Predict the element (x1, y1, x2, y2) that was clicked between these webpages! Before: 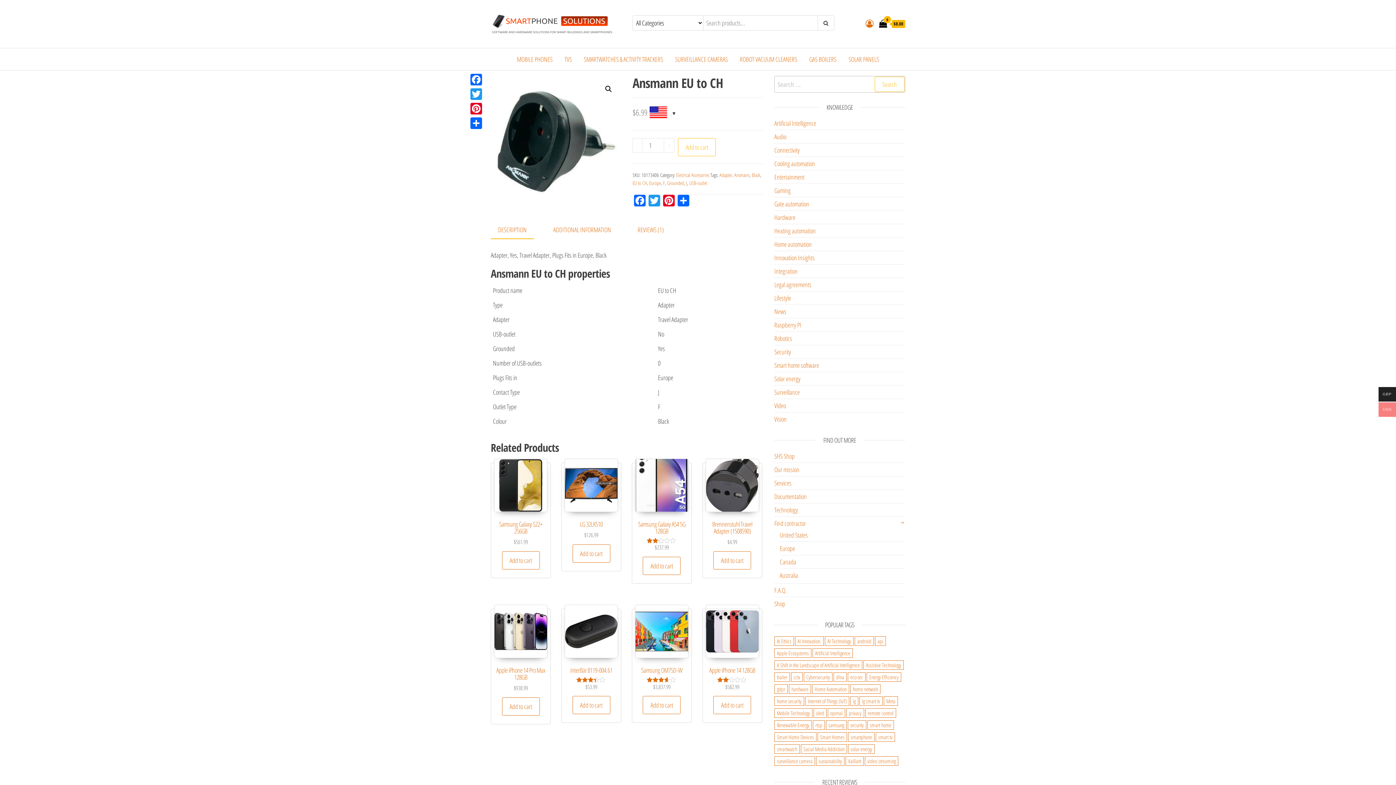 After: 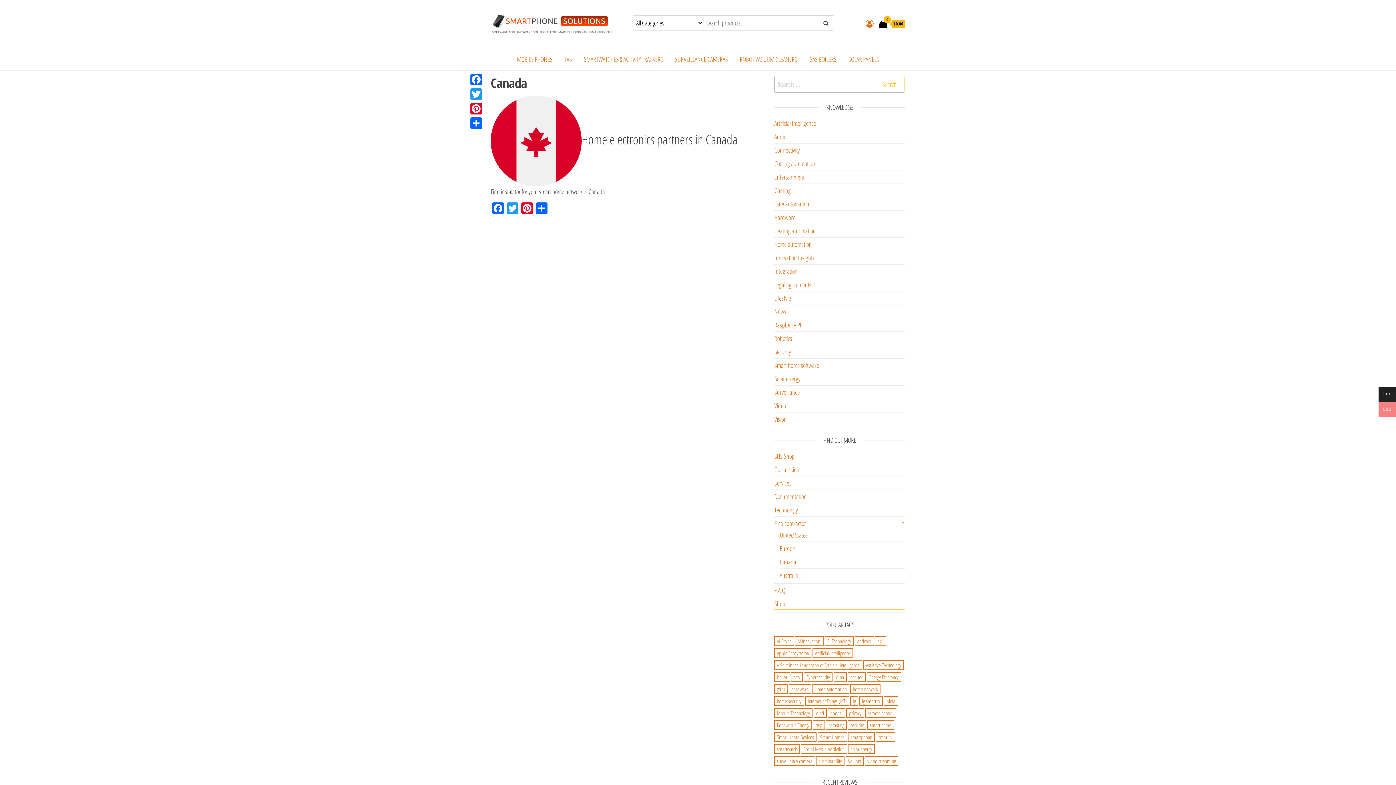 Action: label: Canada bbox: (780, 557, 796, 566)